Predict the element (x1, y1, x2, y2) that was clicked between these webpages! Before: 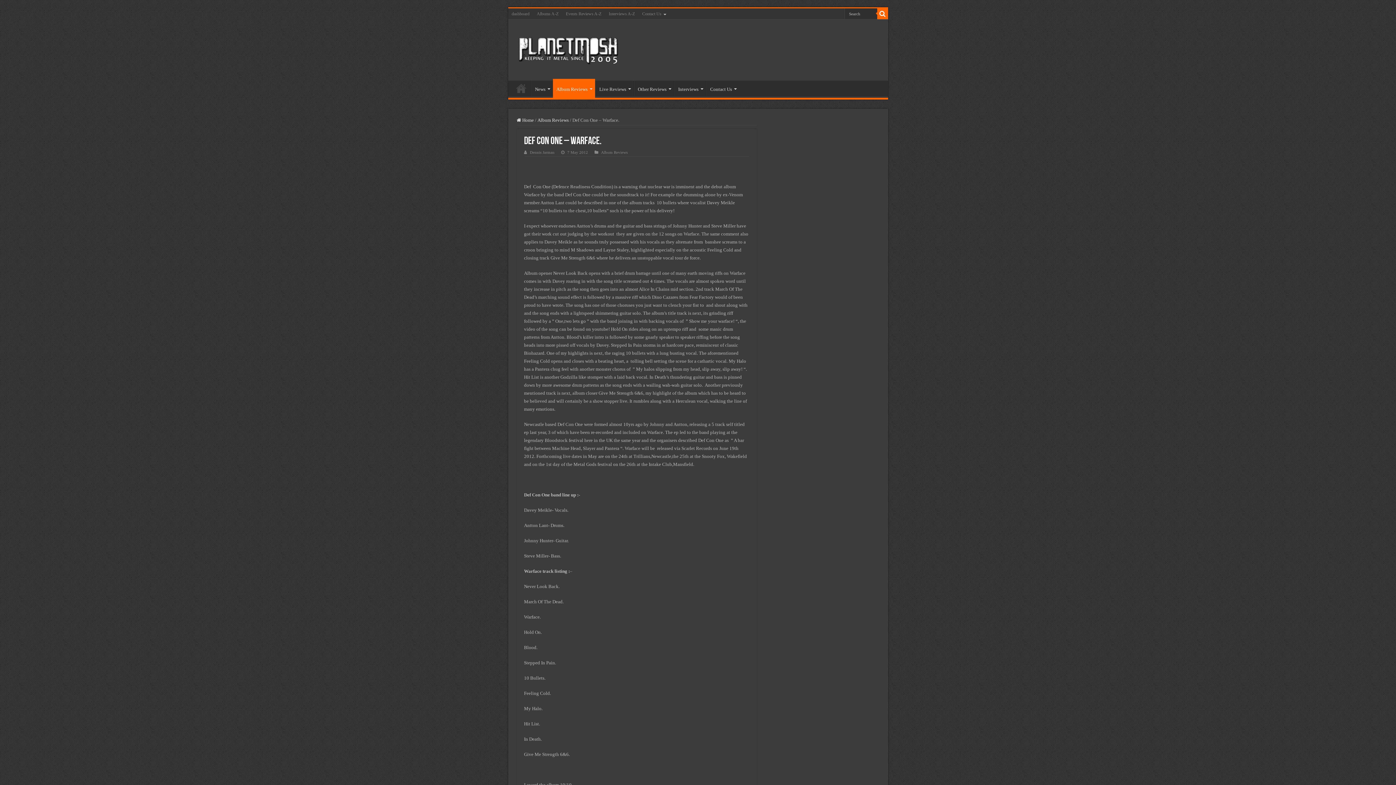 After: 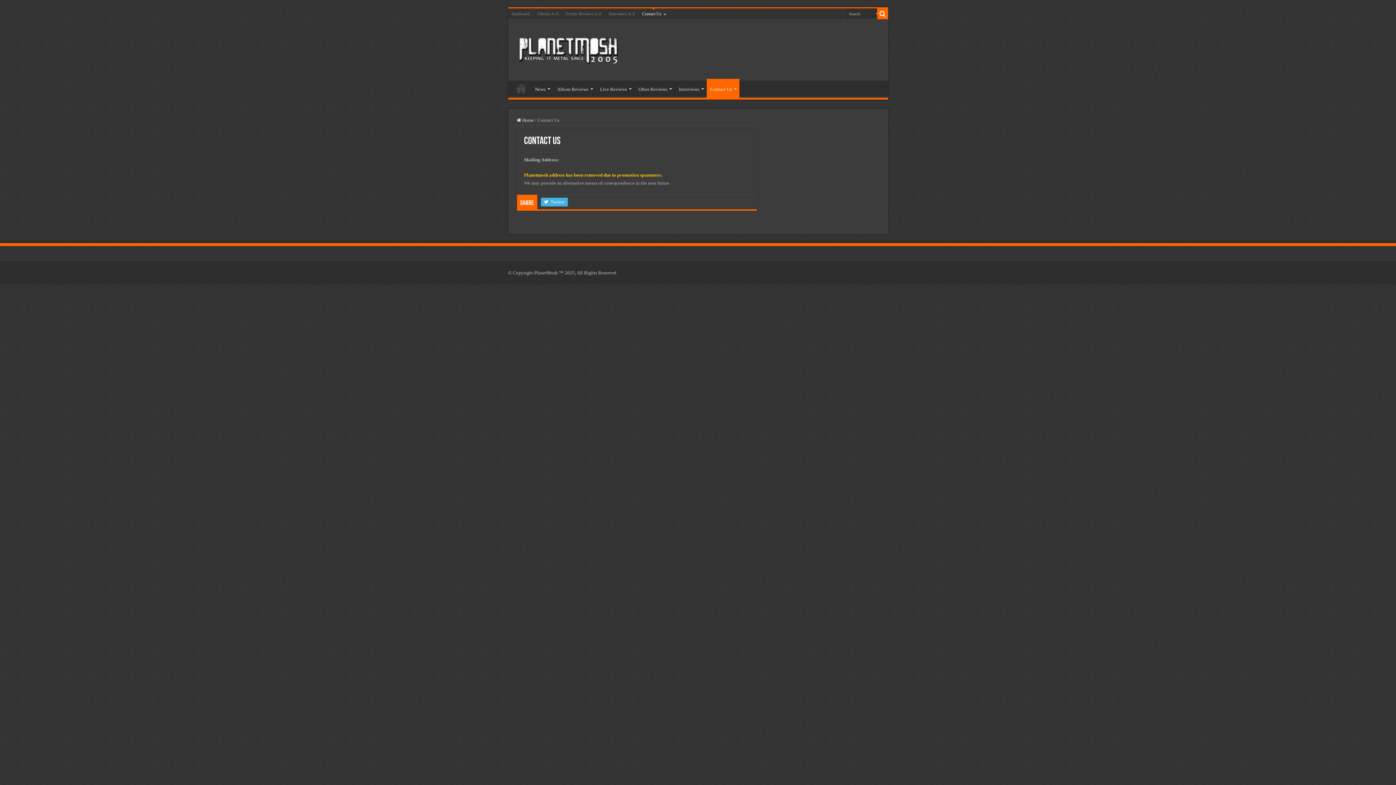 Action: bbox: (638, 8, 668, 19) label: Contact Us